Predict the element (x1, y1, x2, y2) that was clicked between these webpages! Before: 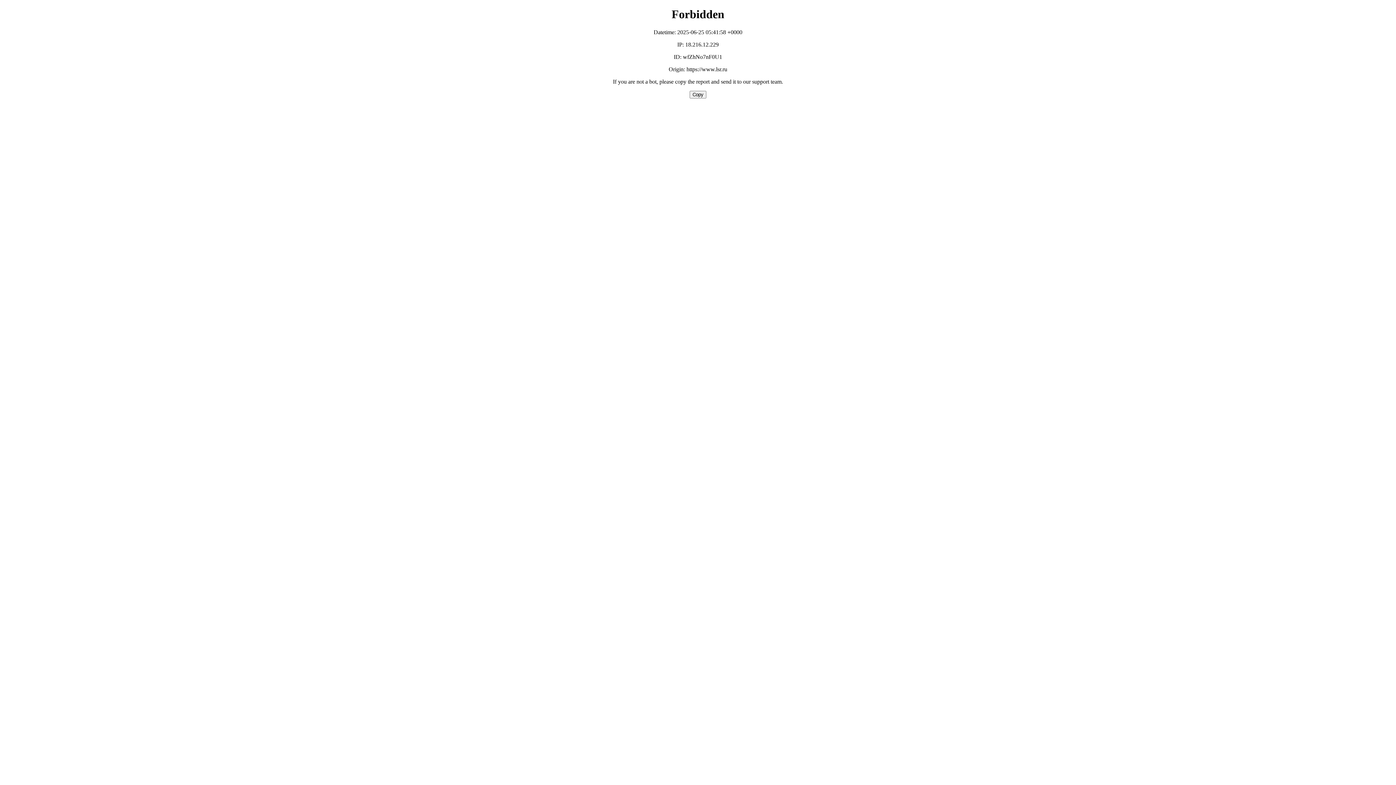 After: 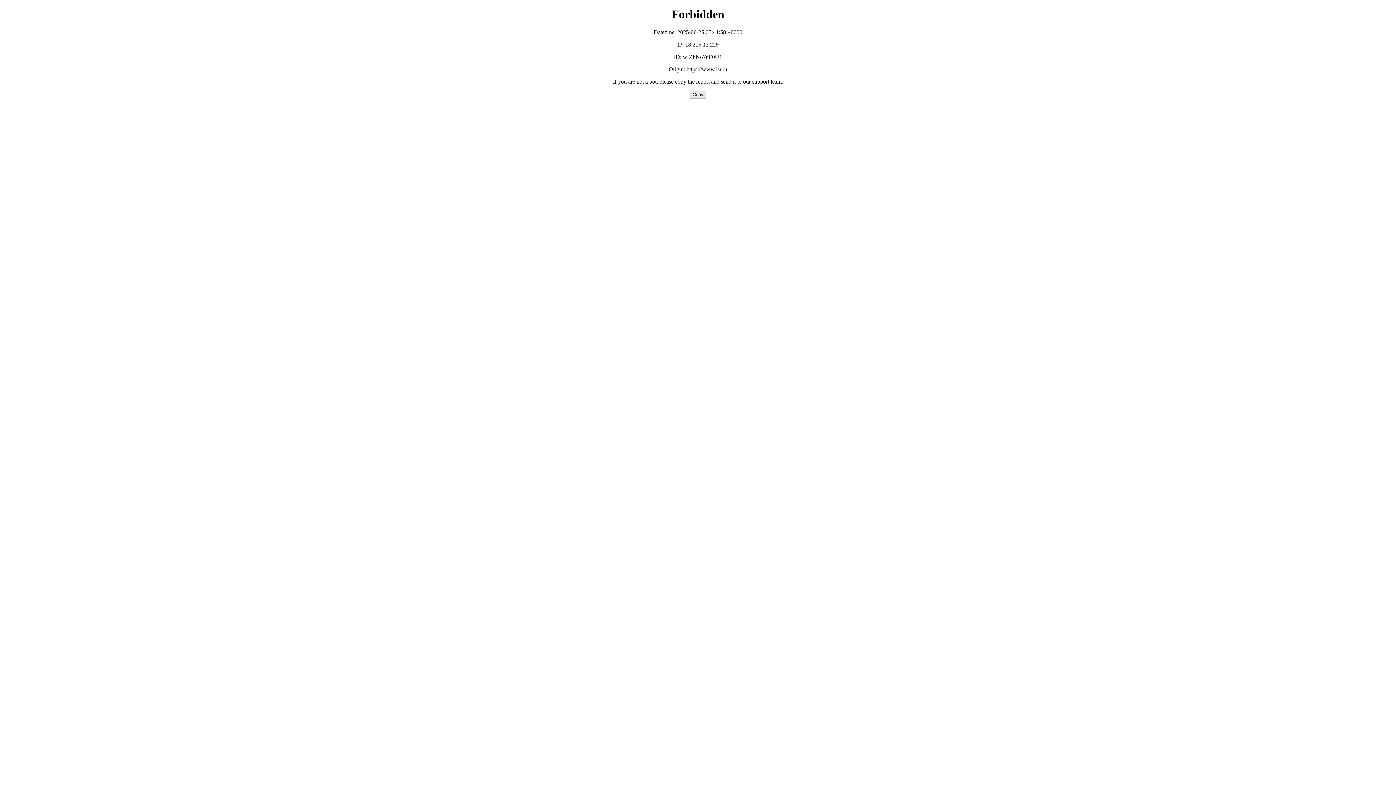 Action: bbox: (689, 90, 706, 98) label: Copy